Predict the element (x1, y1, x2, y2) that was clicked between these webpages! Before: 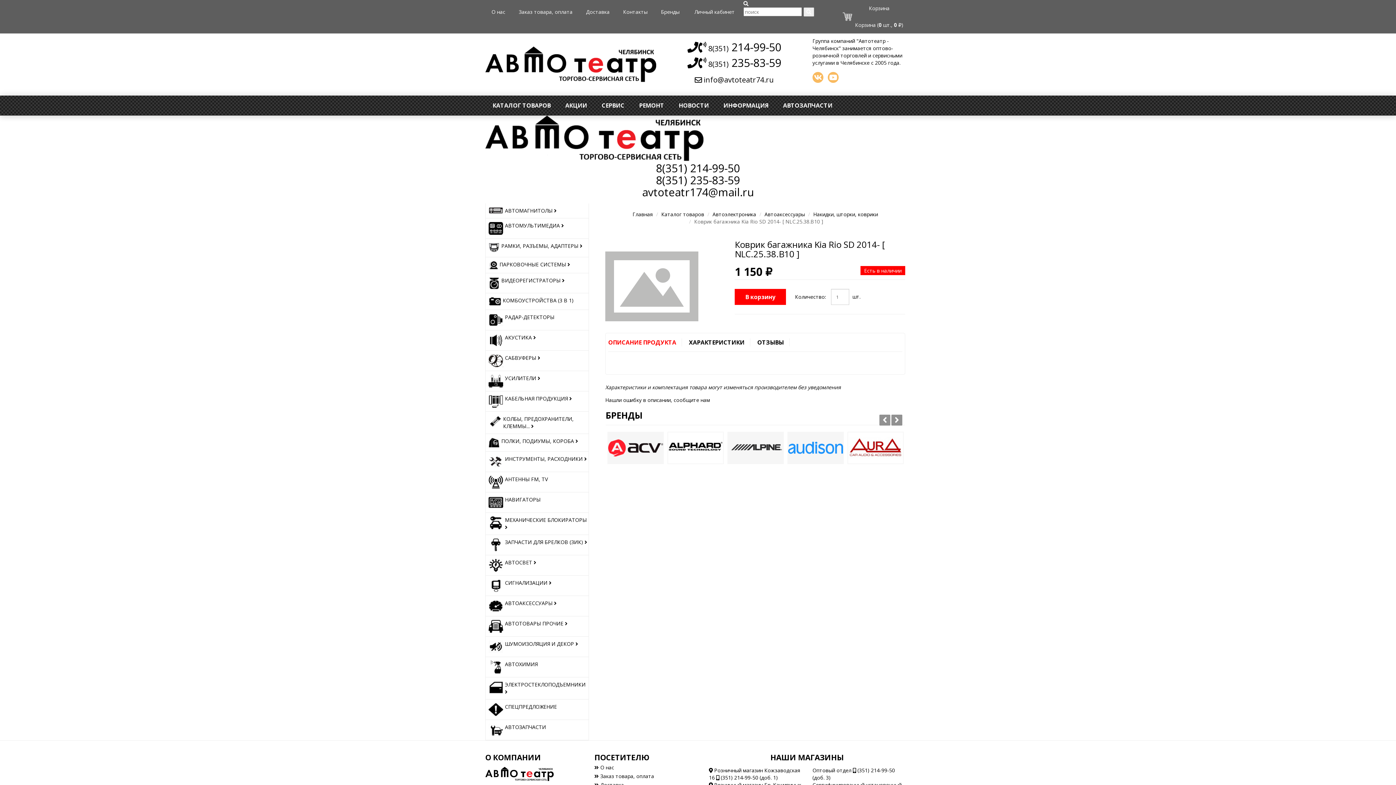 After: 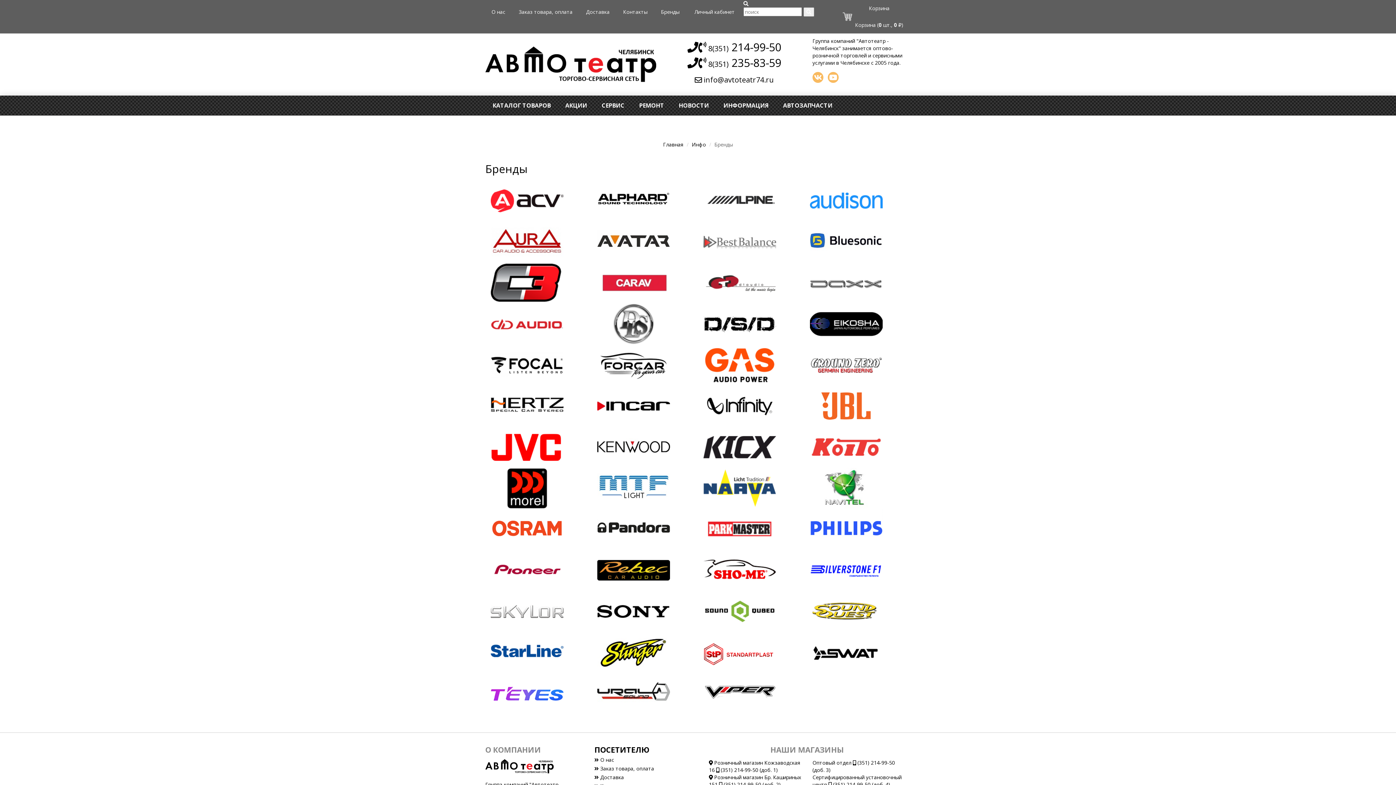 Action: label: БРЕНДЫ bbox: (605, 409, 642, 421)